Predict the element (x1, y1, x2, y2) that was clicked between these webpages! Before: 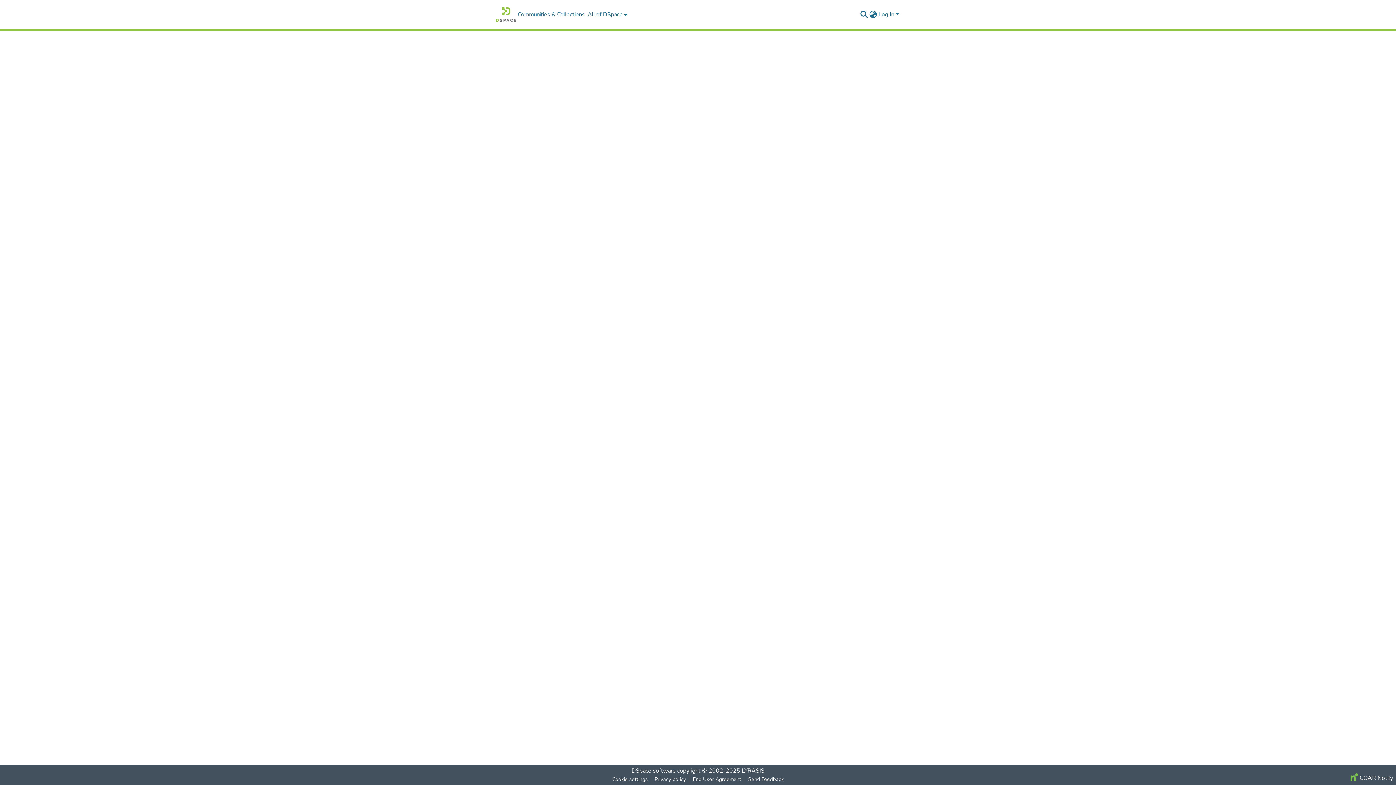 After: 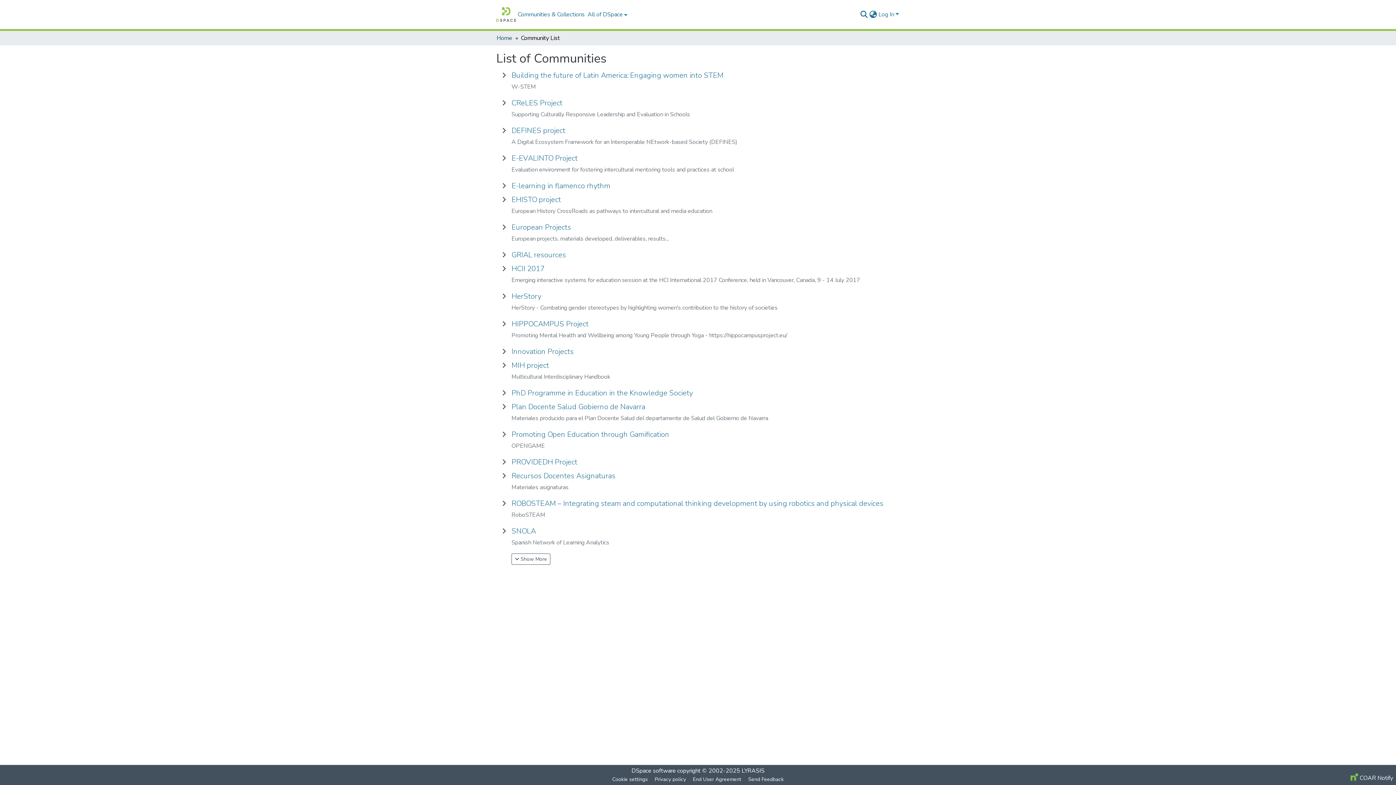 Action: bbox: (516, 10, 586, 18) label: Communities & Collections